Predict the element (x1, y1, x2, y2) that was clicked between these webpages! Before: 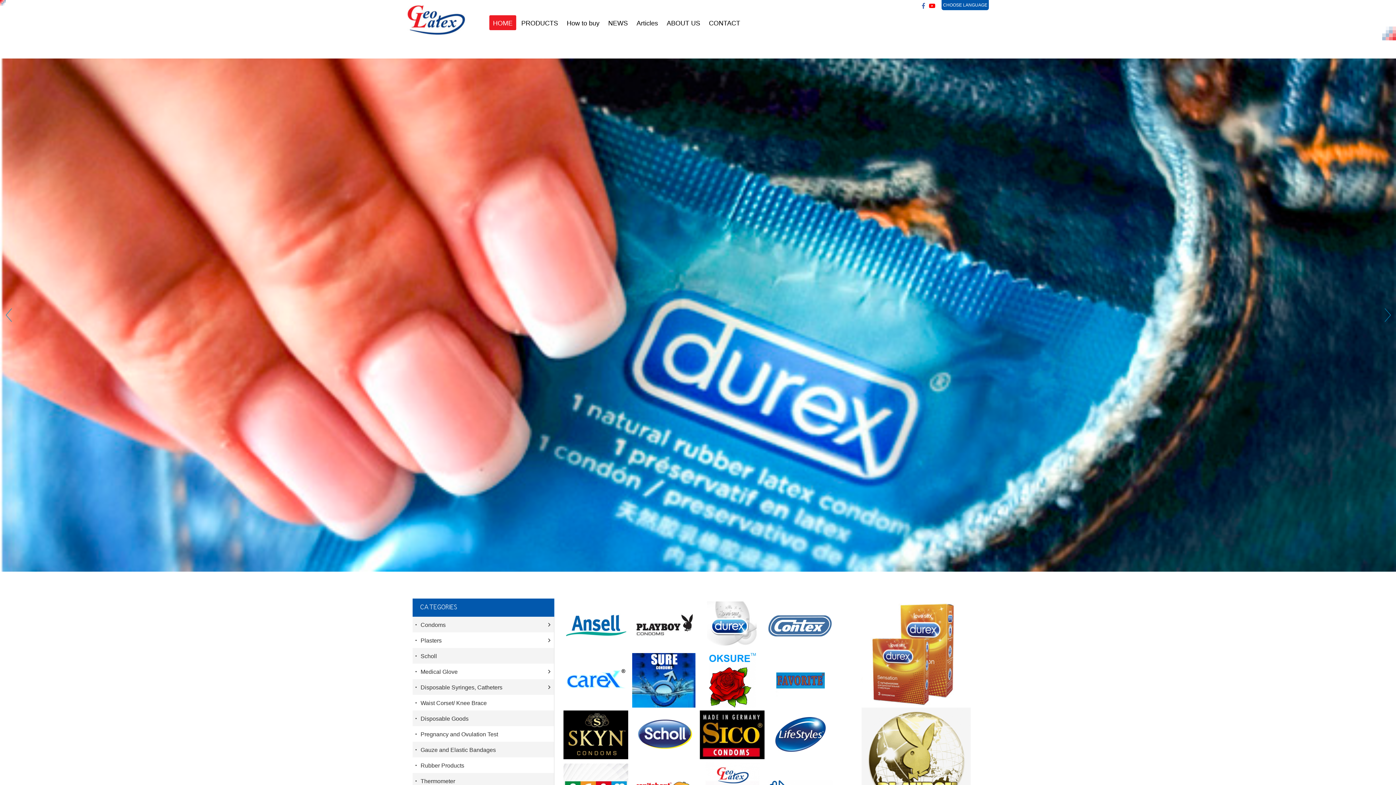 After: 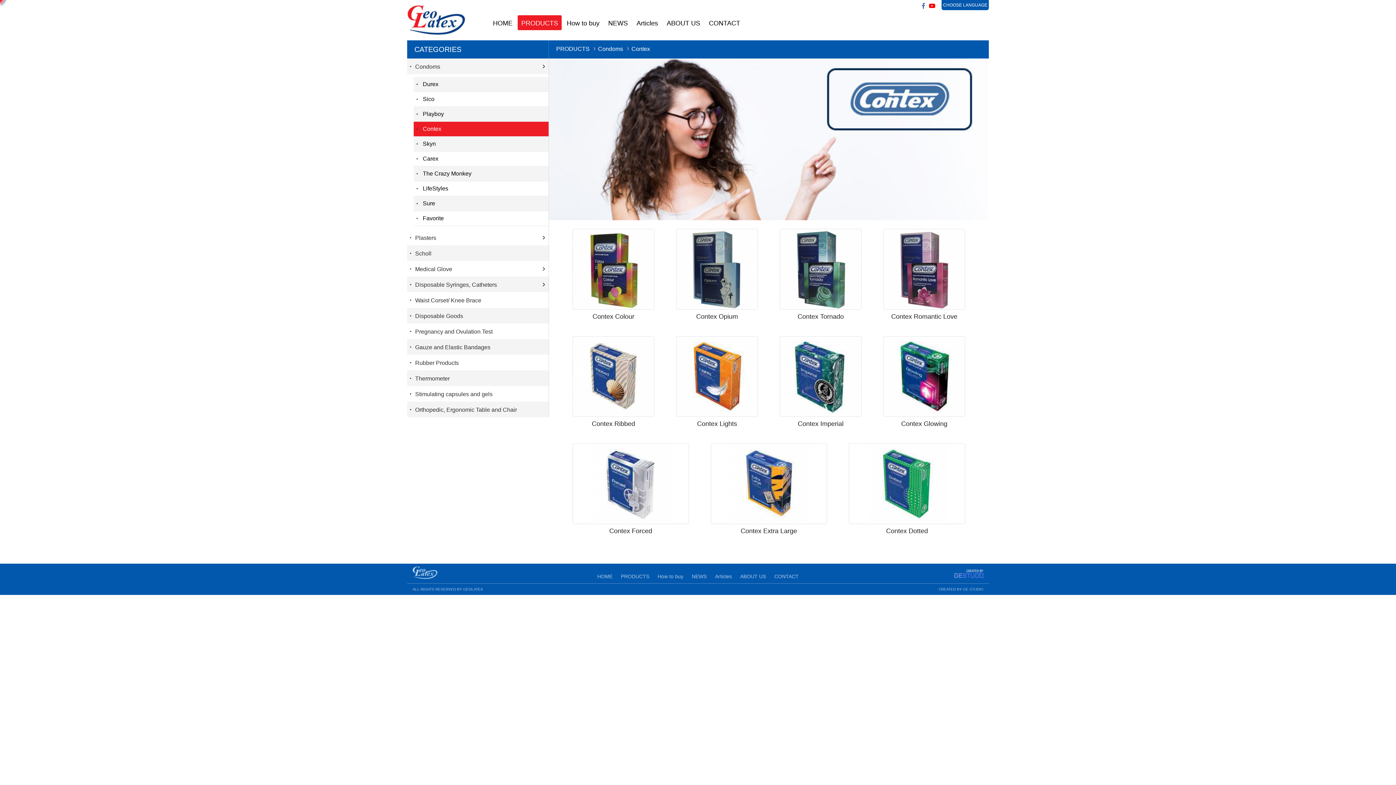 Action: bbox: (768, 598, 832, 653)